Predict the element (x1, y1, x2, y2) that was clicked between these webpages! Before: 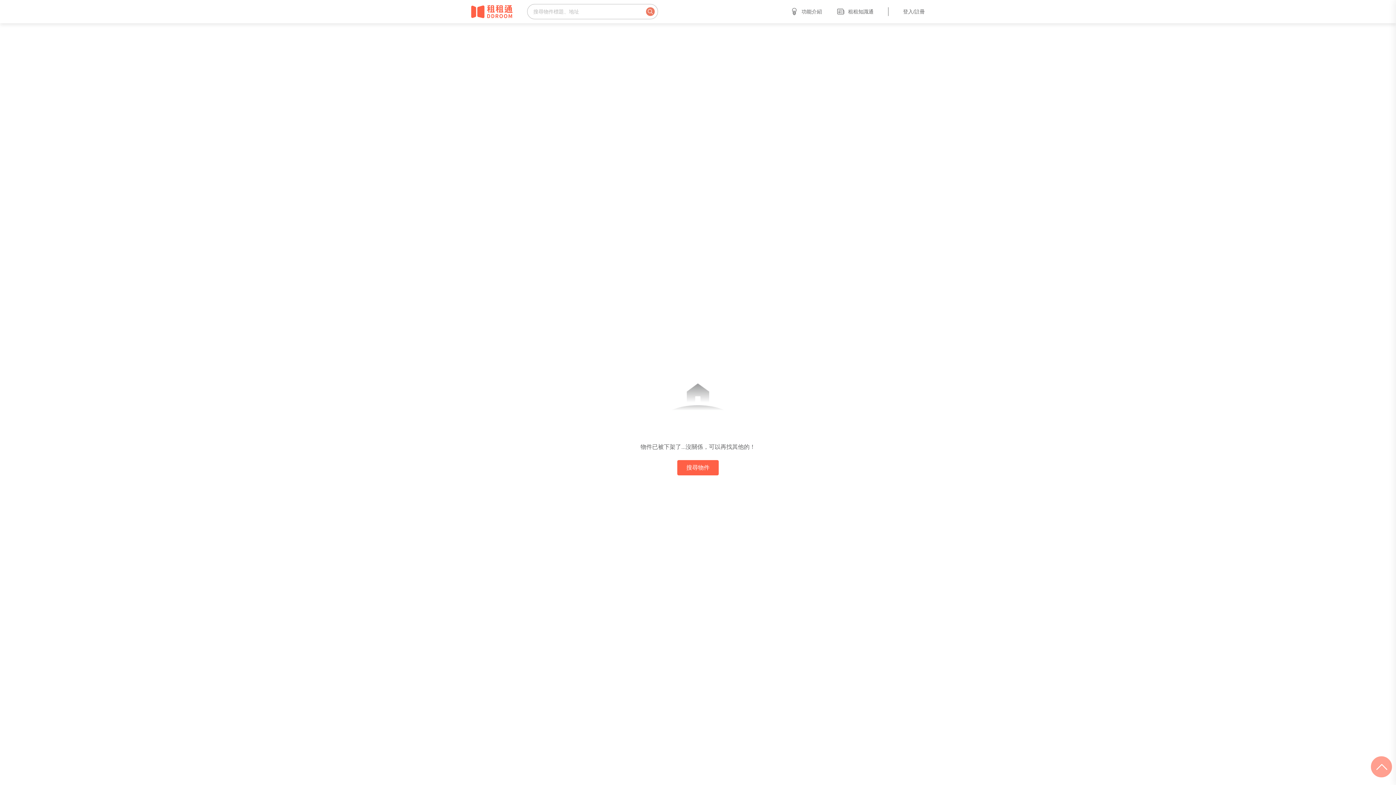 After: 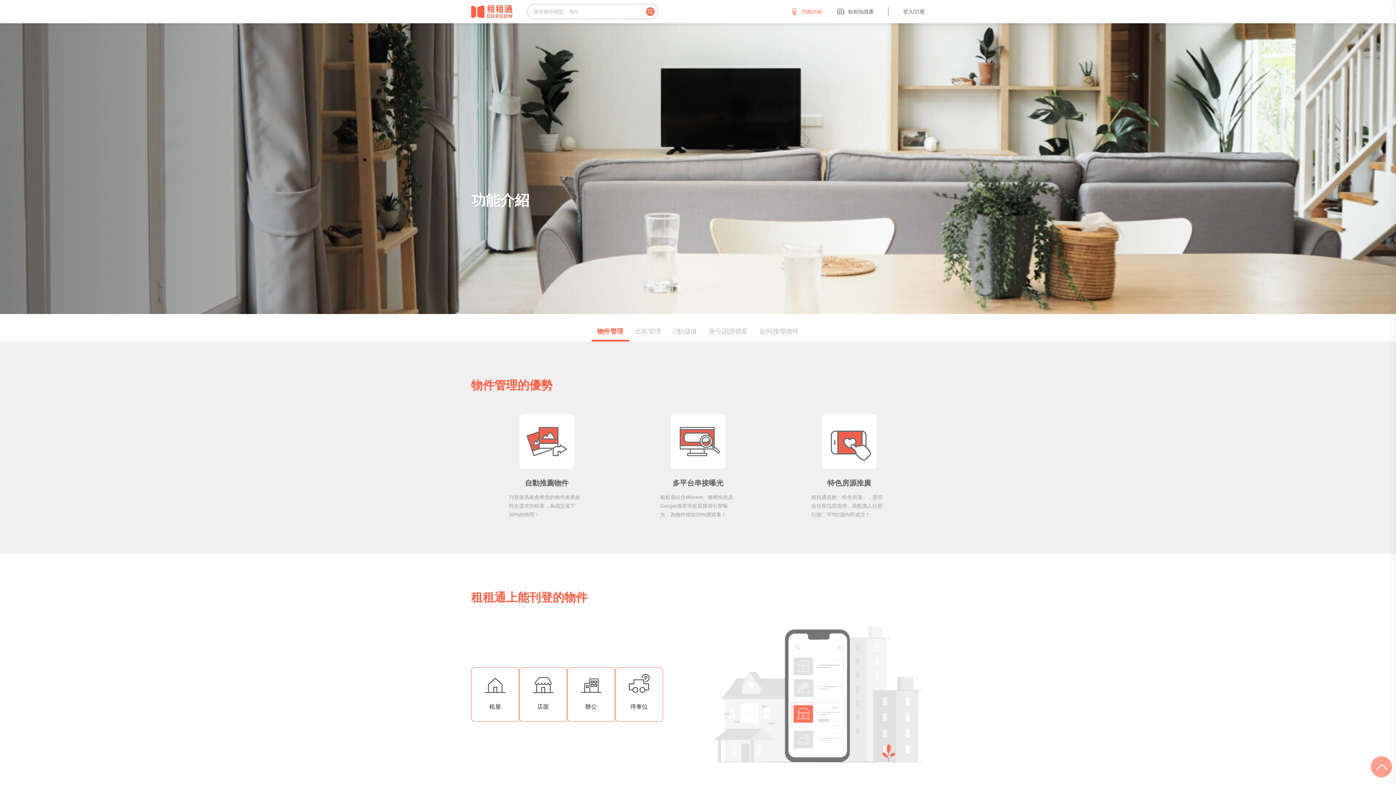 Action: label: 功能介紹 bbox: (782, 7, 829, 16)